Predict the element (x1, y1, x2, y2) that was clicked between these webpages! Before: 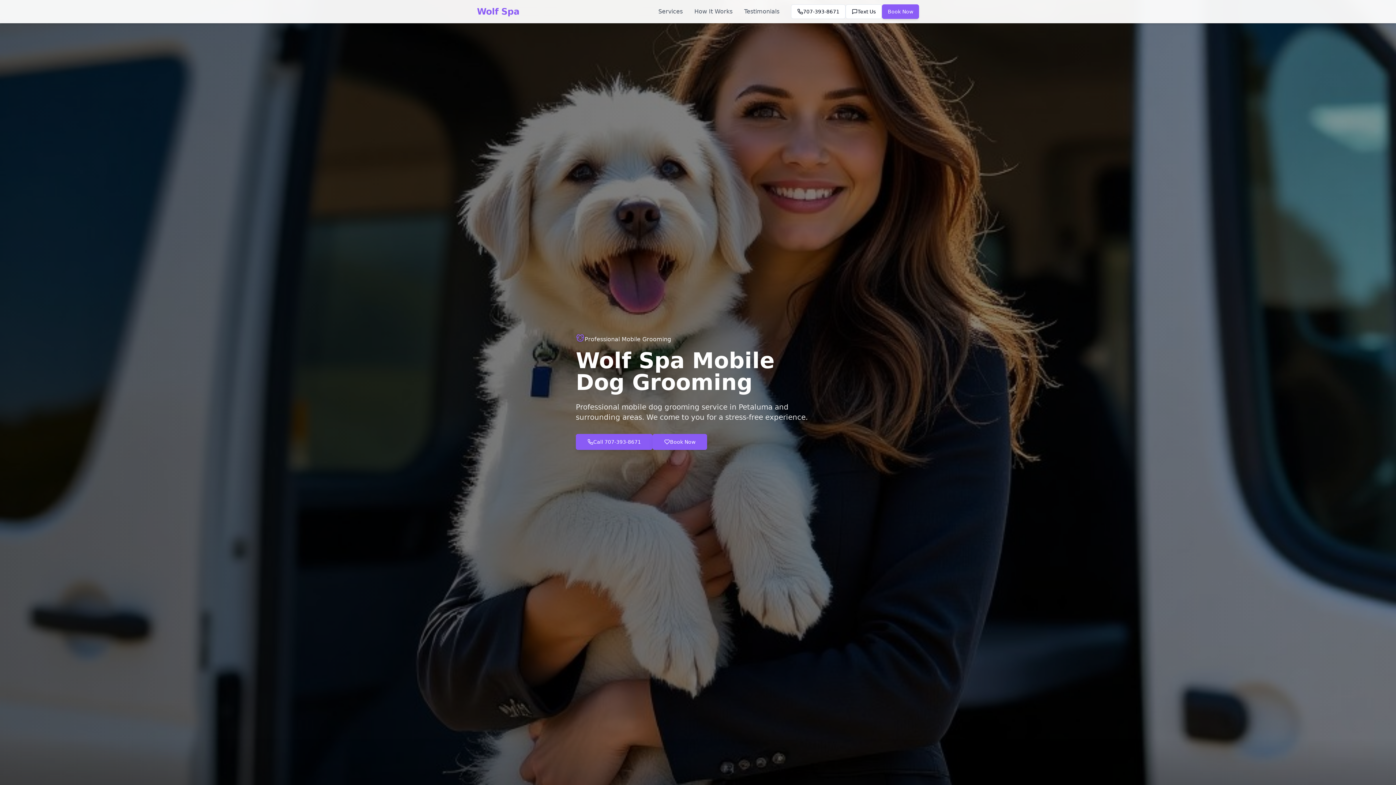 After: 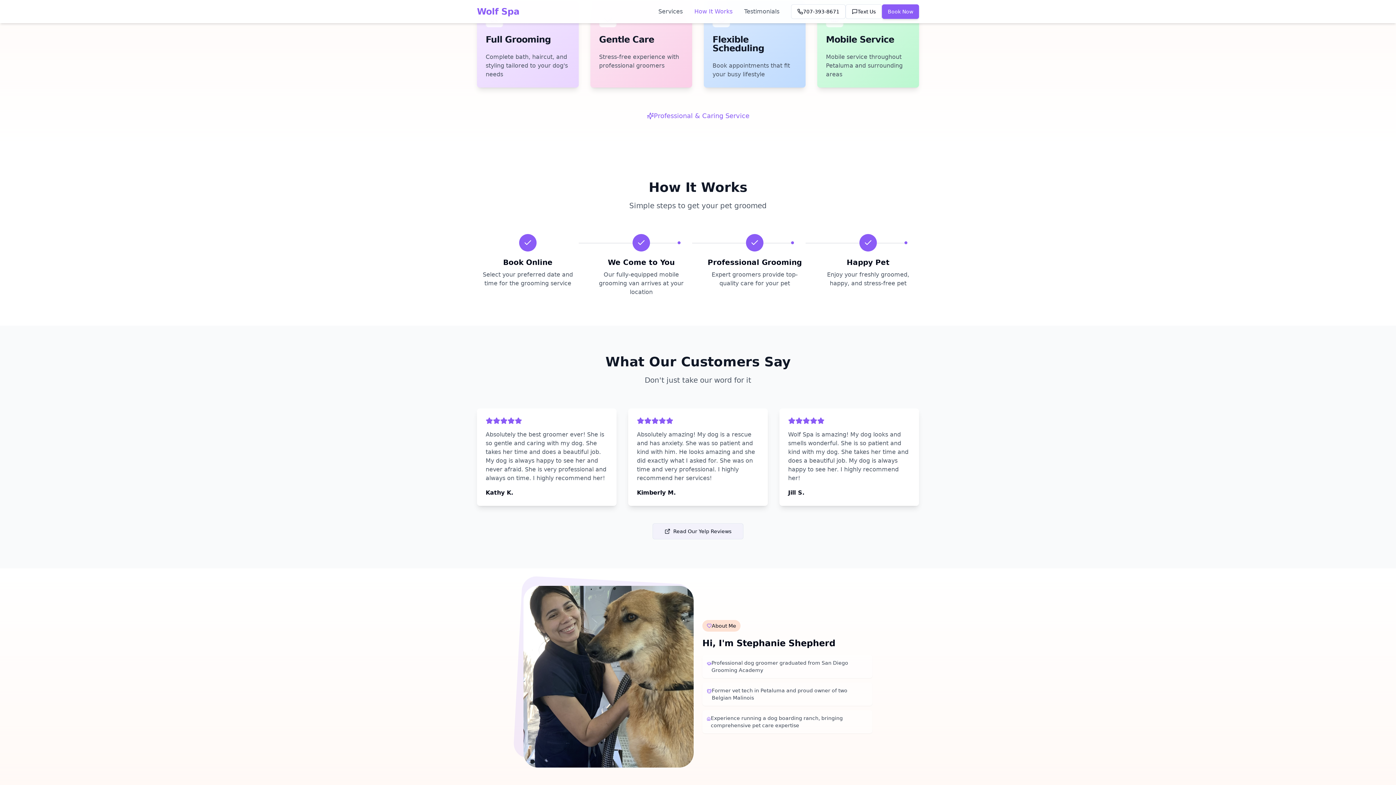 Action: bbox: (694, 7, 732, 16) label: How It Works